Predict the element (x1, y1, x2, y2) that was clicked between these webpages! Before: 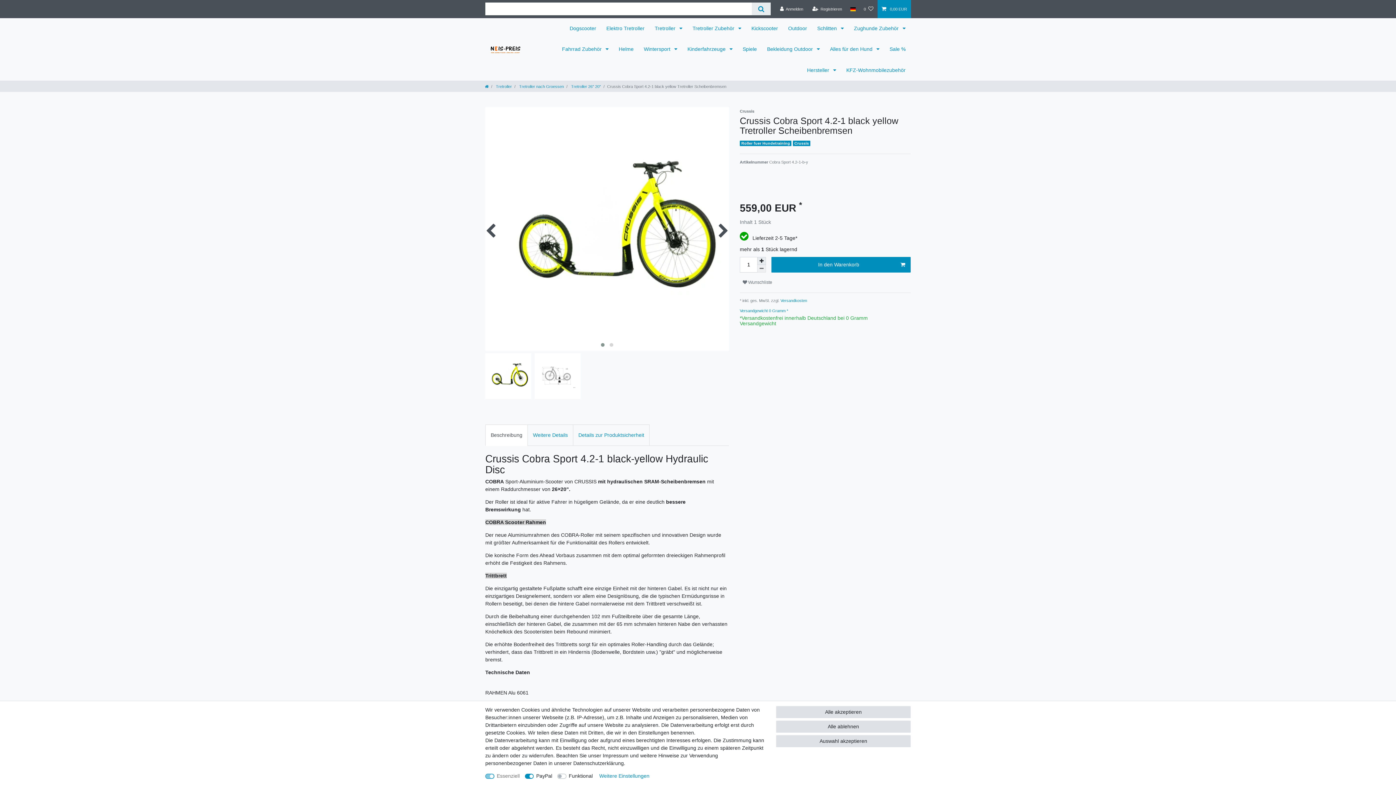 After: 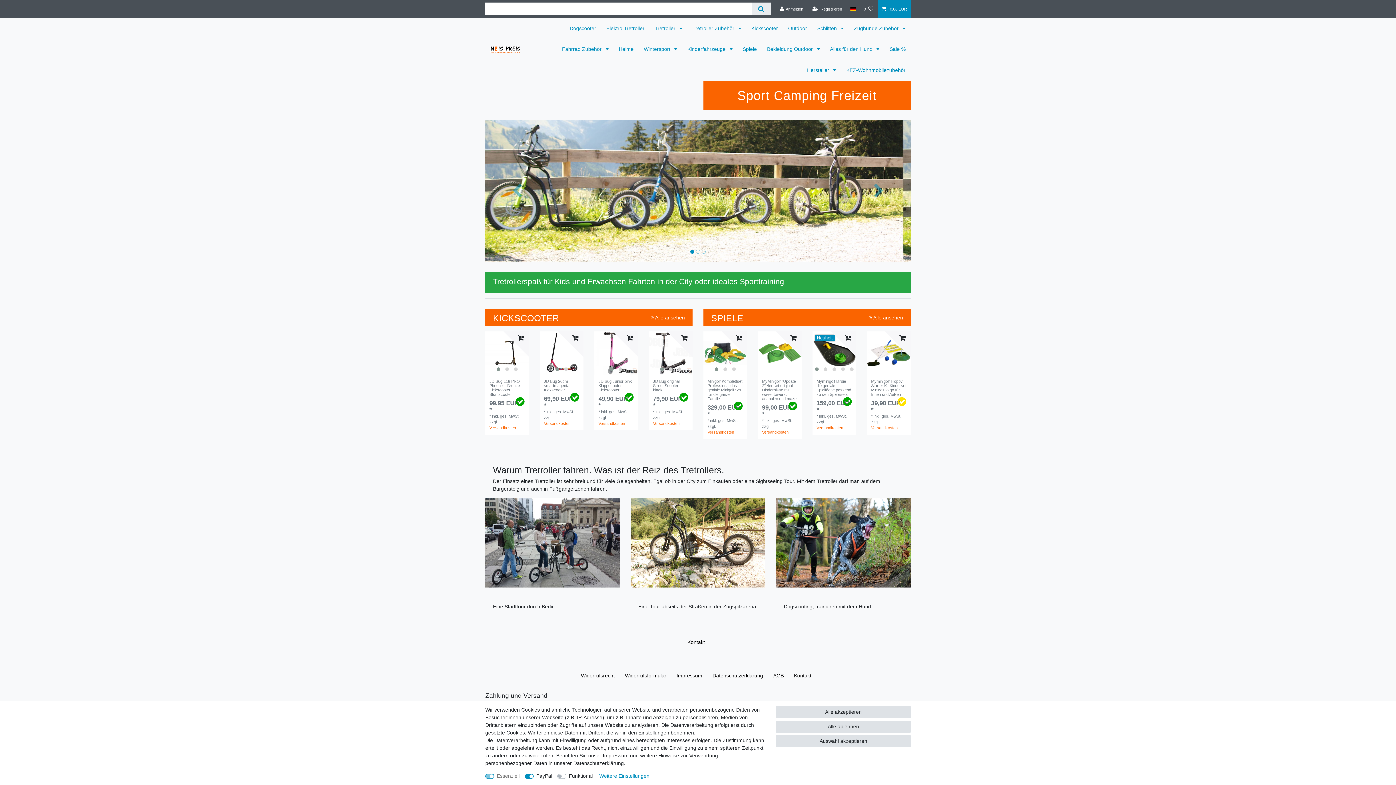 Action: bbox: (490, 42, 520, 56)